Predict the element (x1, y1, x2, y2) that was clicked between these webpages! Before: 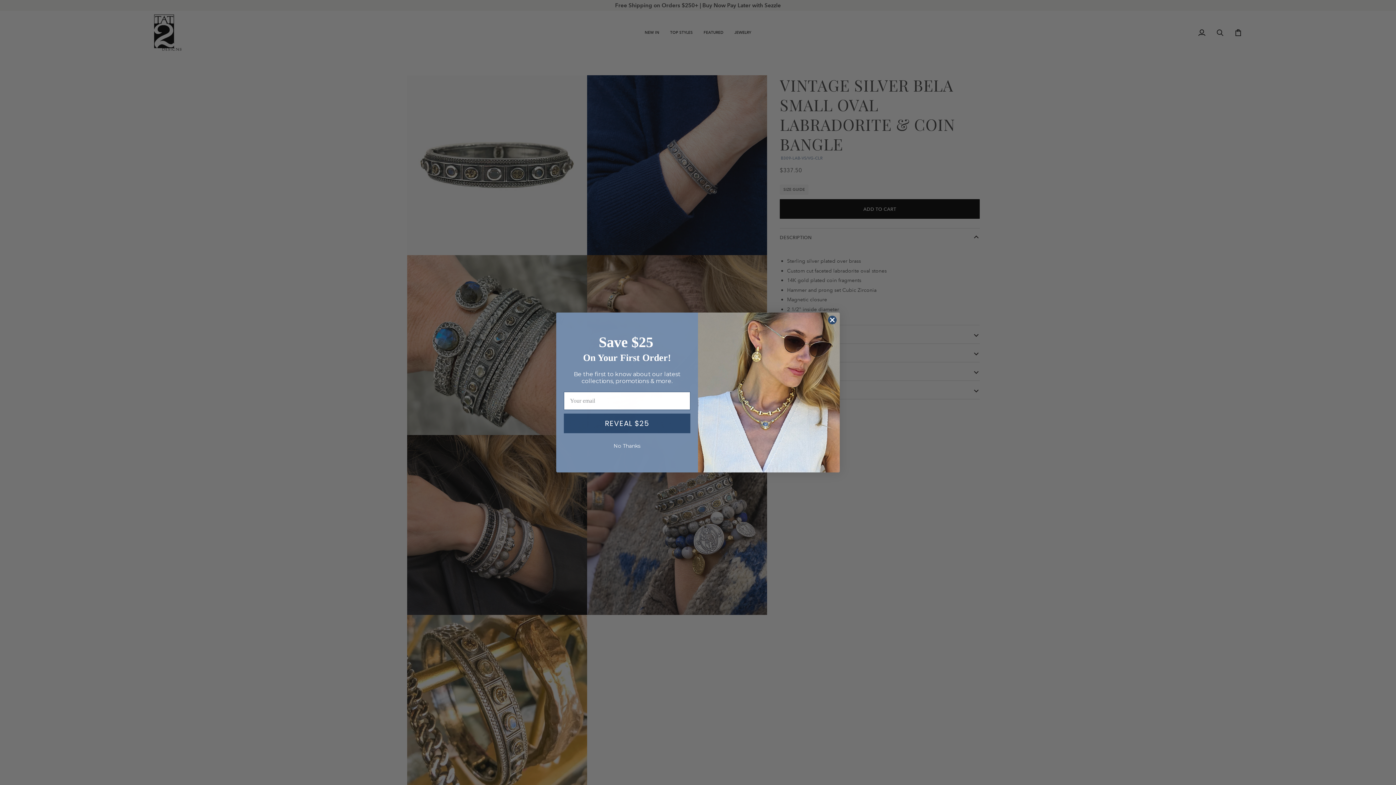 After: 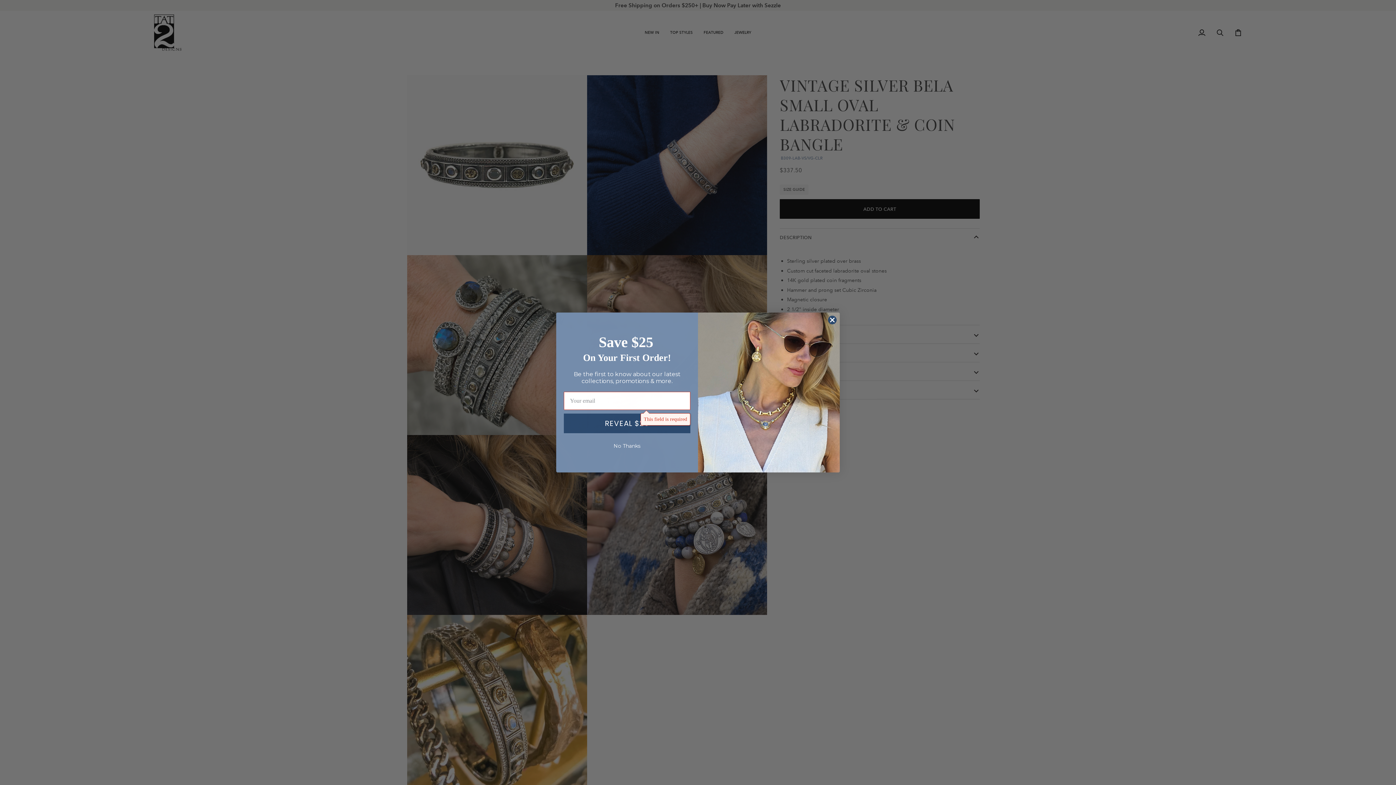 Action: bbox: (564, 431, 690, 450) label: REVEAL $25